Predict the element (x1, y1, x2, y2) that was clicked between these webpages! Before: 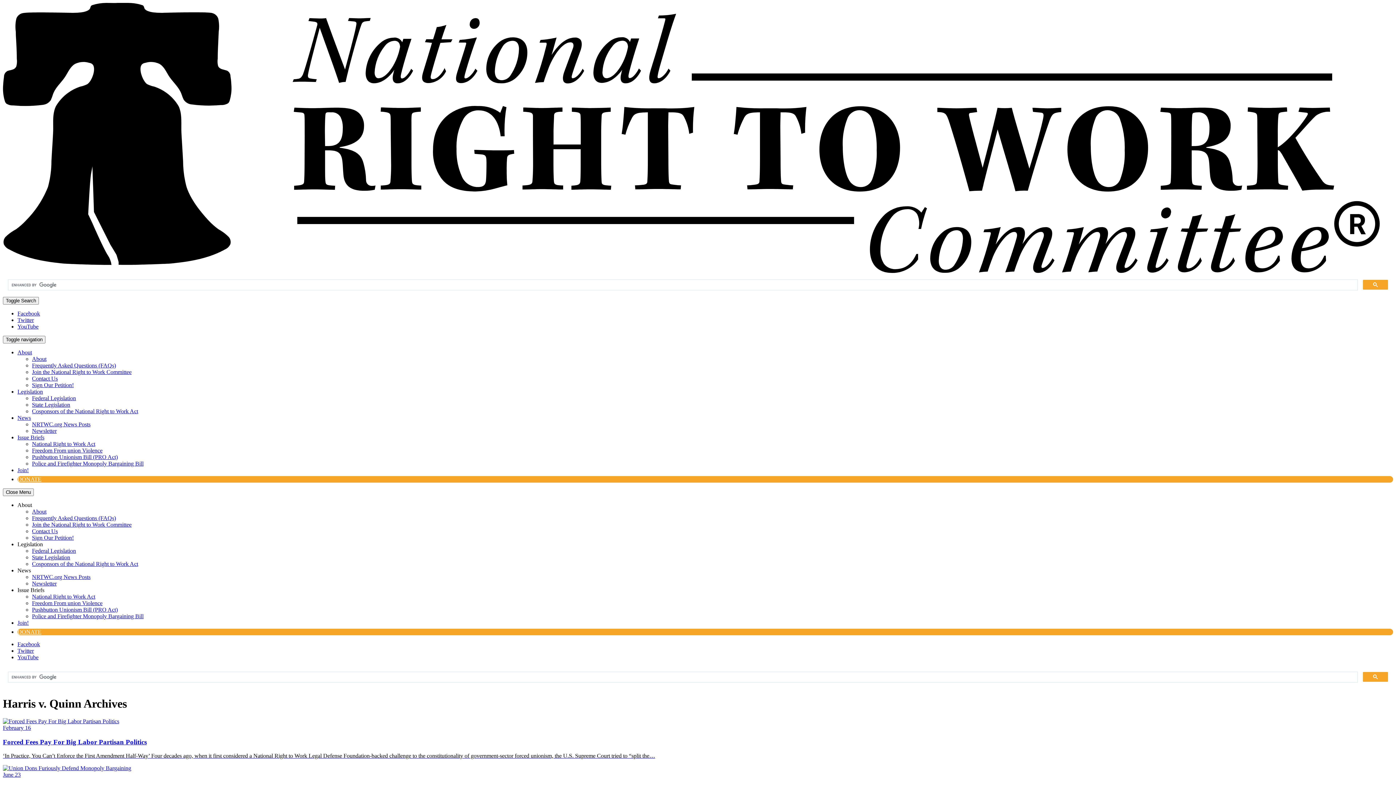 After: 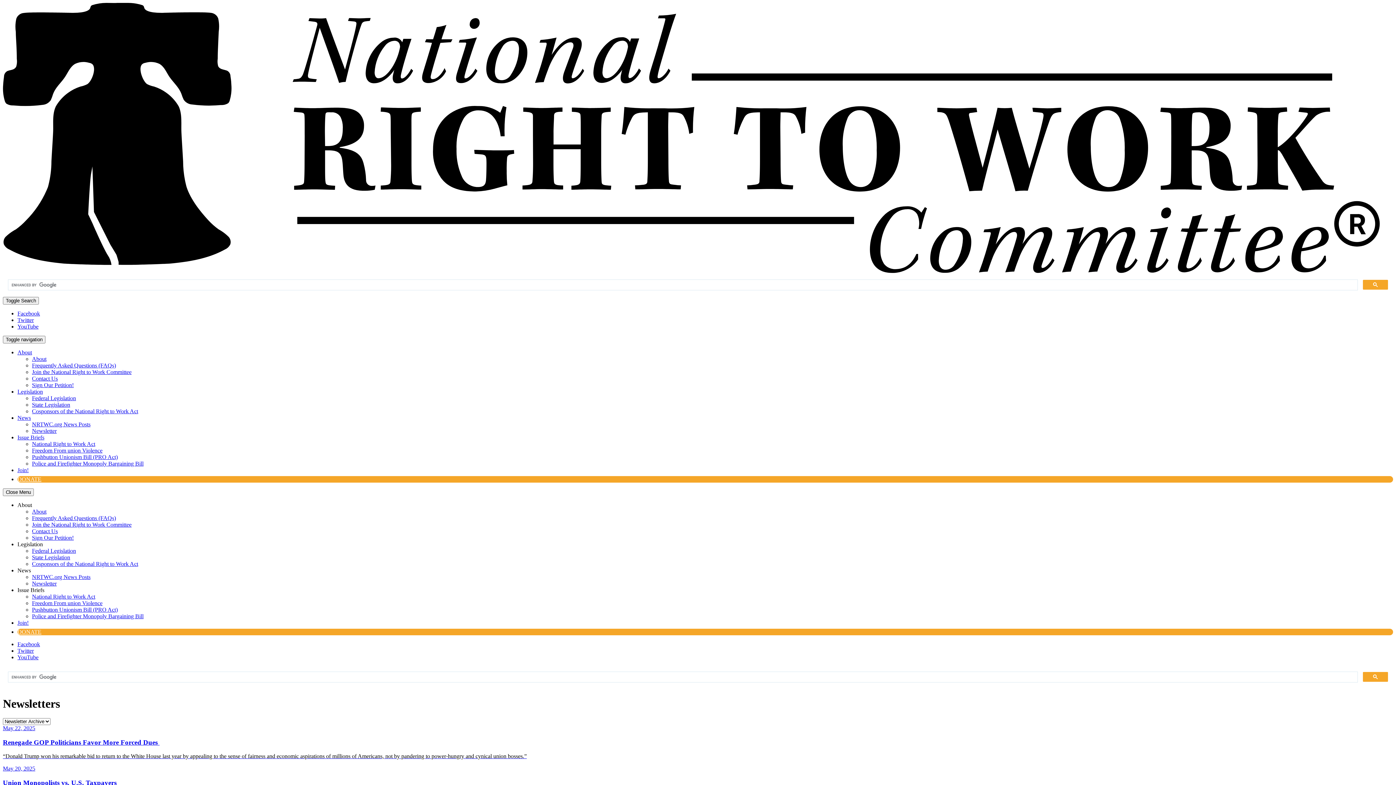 Action: label: Newsletter bbox: (32, 428, 56, 434)